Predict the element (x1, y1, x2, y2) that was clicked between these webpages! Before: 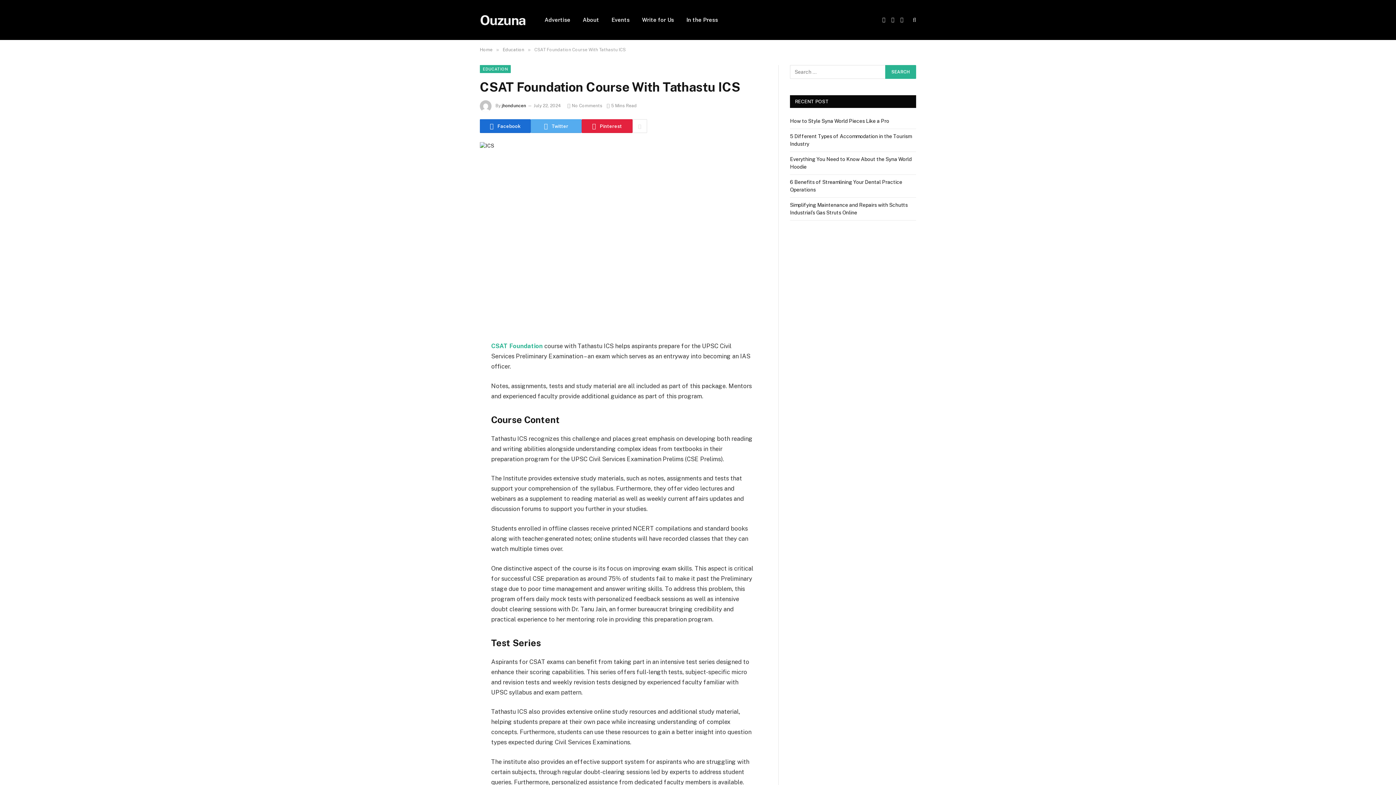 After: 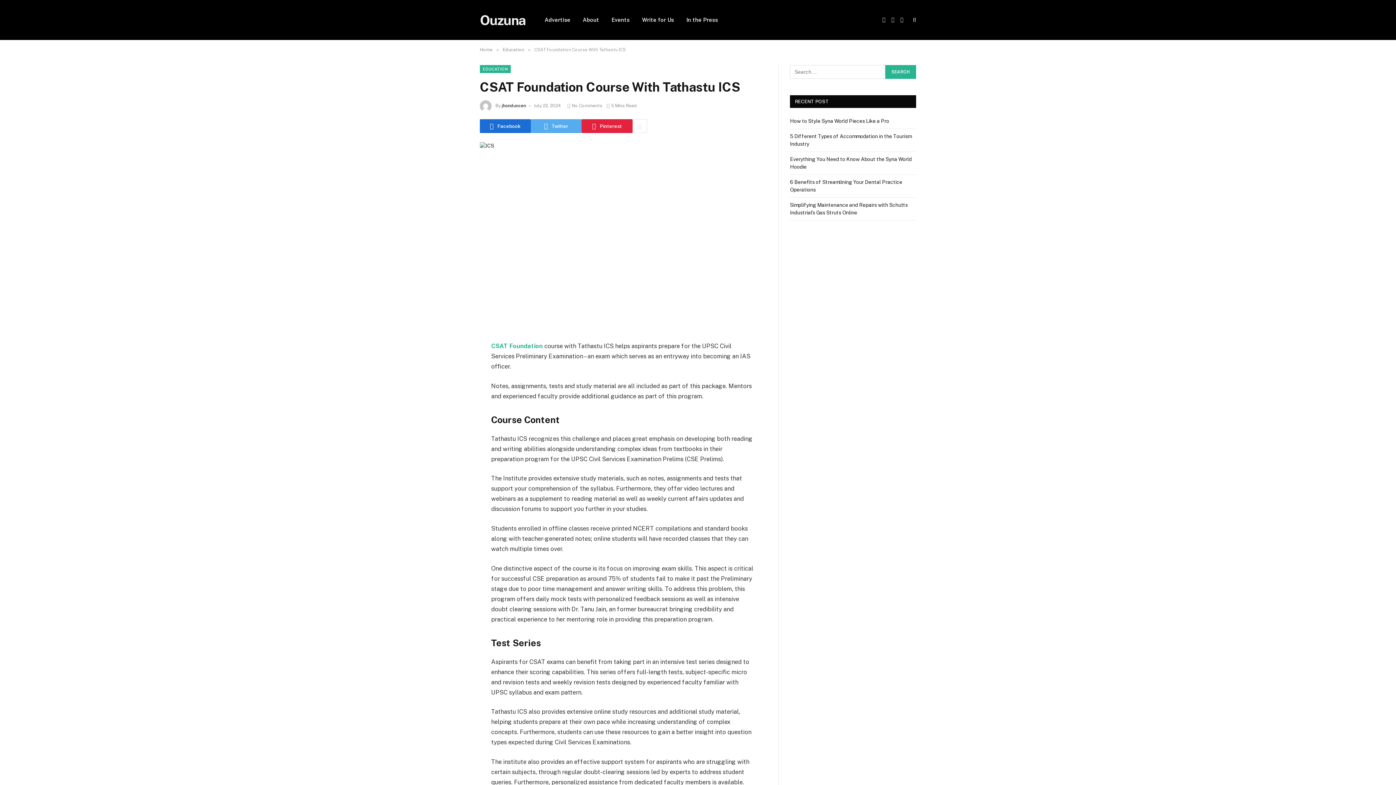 Action: label: No Comments bbox: (567, 103, 602, 108)